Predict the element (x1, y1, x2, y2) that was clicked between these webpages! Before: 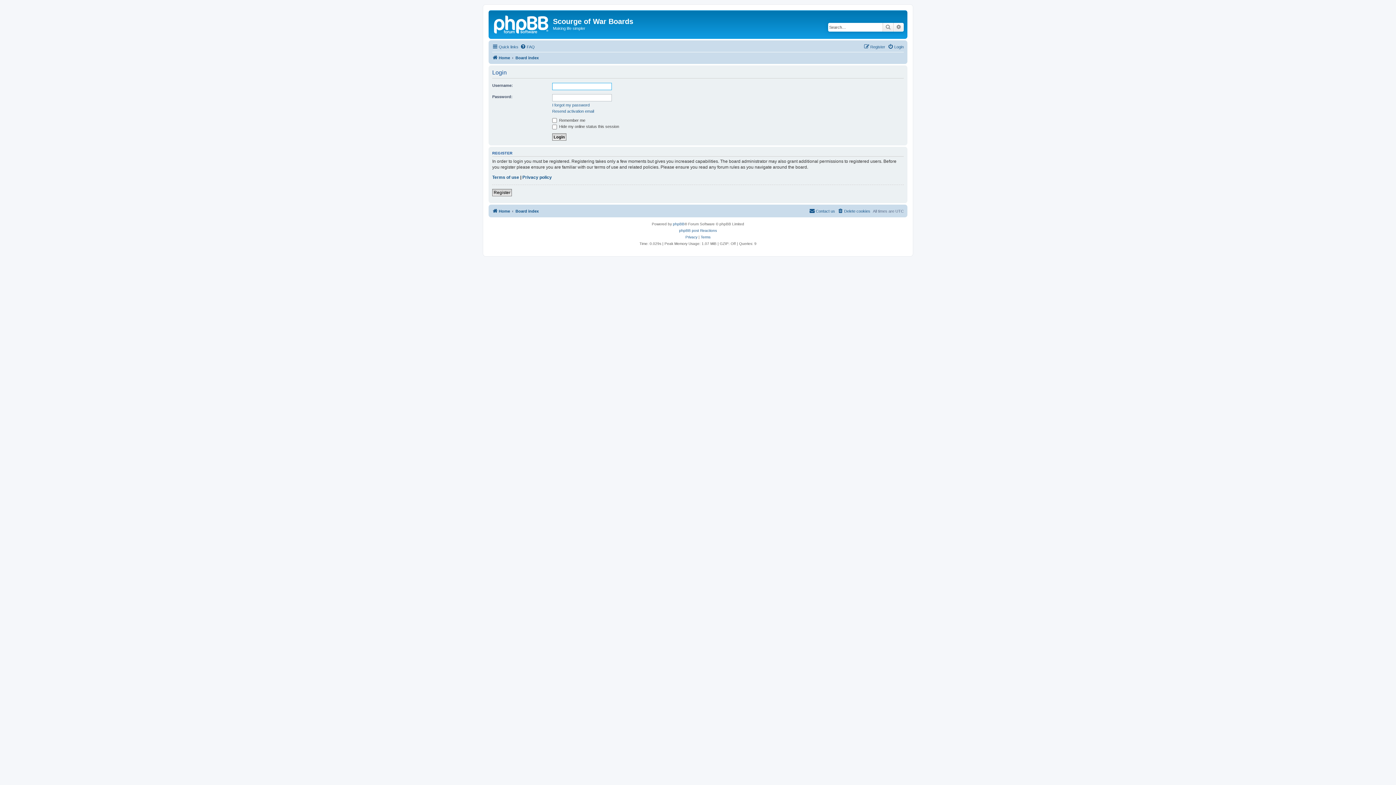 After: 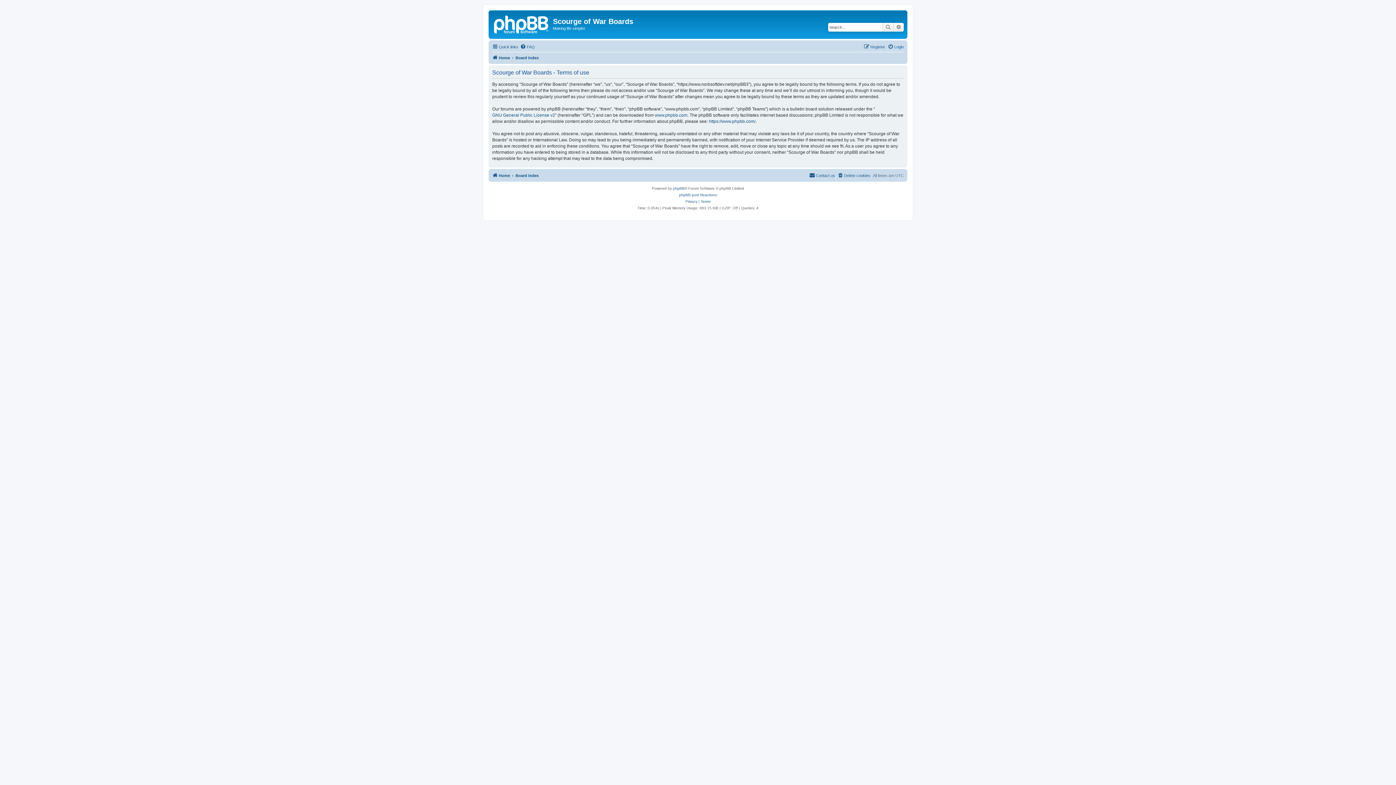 Action: bbox: (700, 234, 710, 240) label: Terms